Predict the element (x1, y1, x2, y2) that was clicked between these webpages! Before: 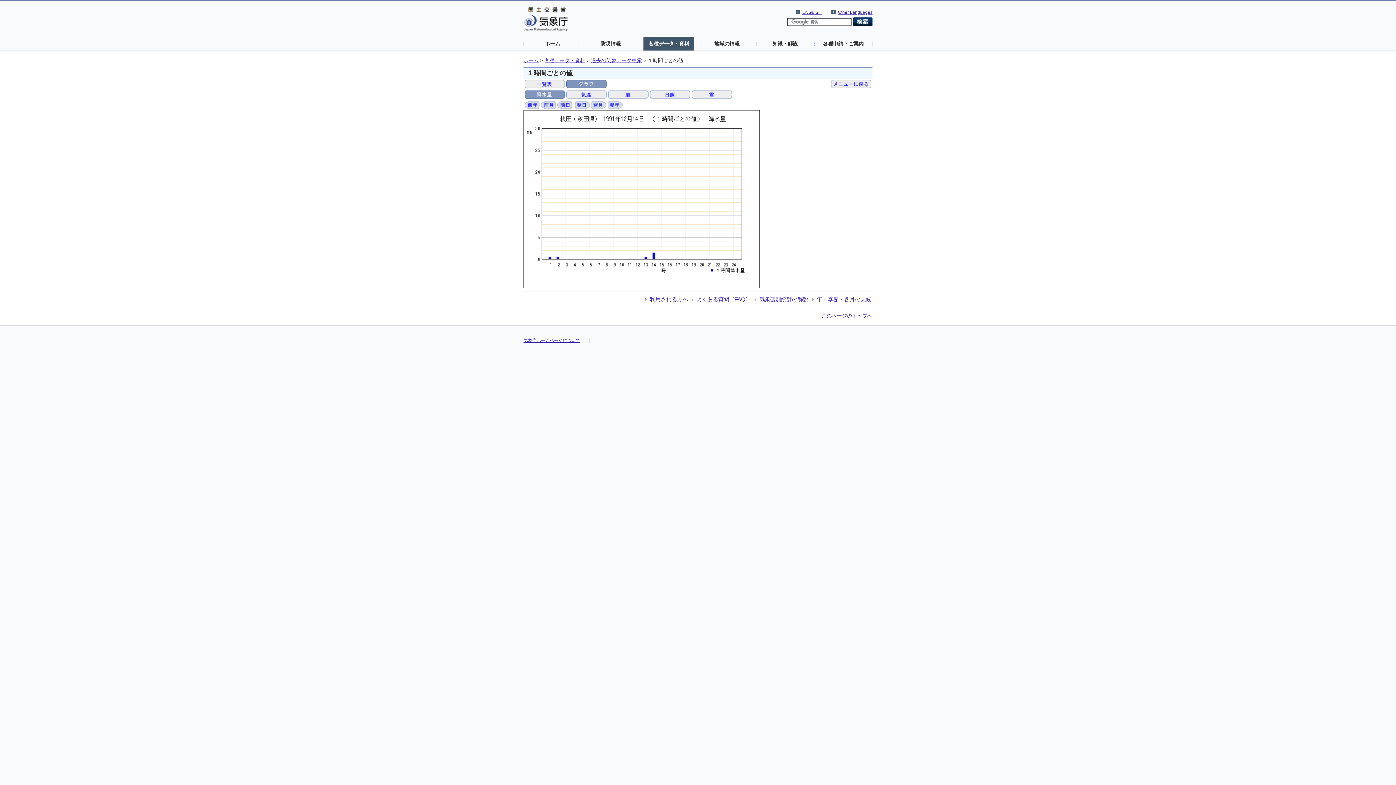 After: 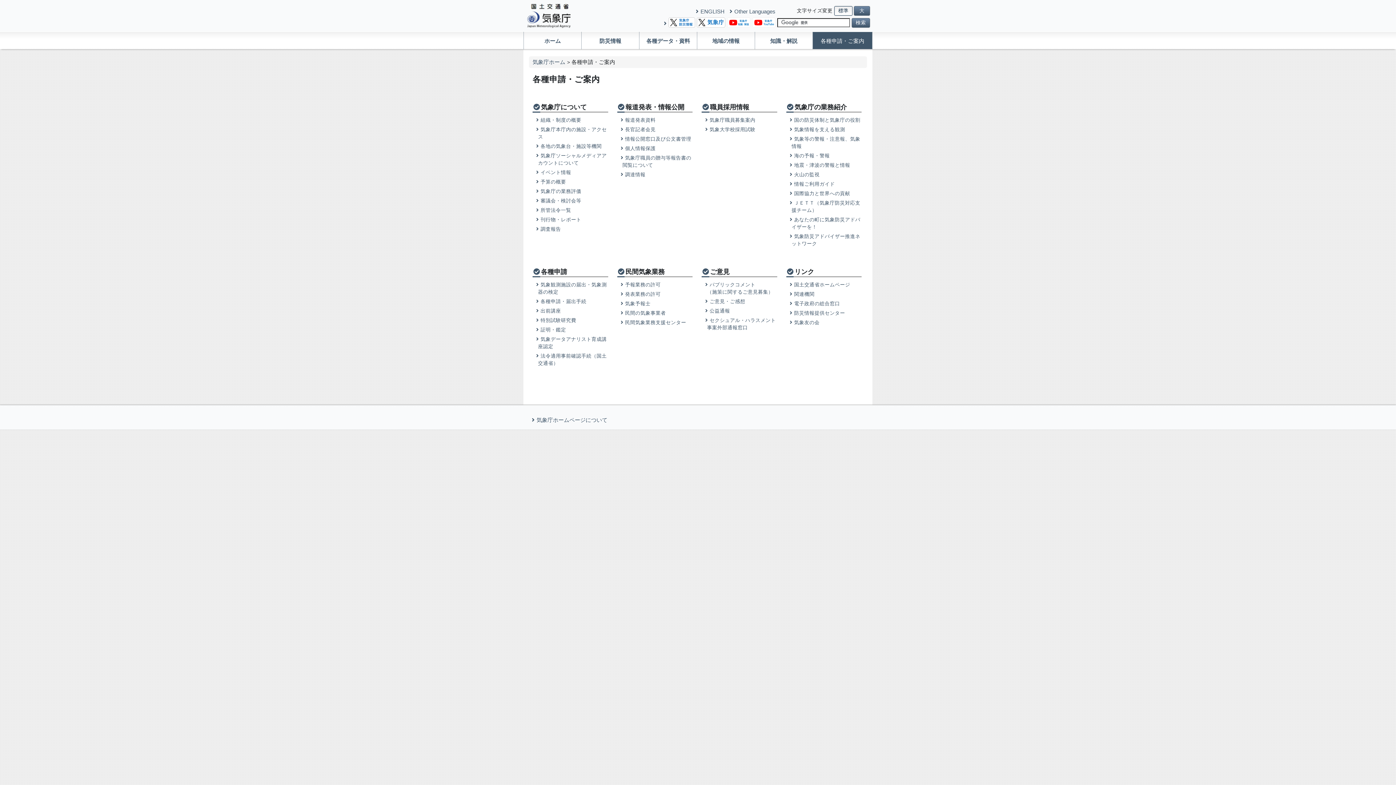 Action: label: 各種申請・ご案内 bbox: (818, 36, 869, 50)